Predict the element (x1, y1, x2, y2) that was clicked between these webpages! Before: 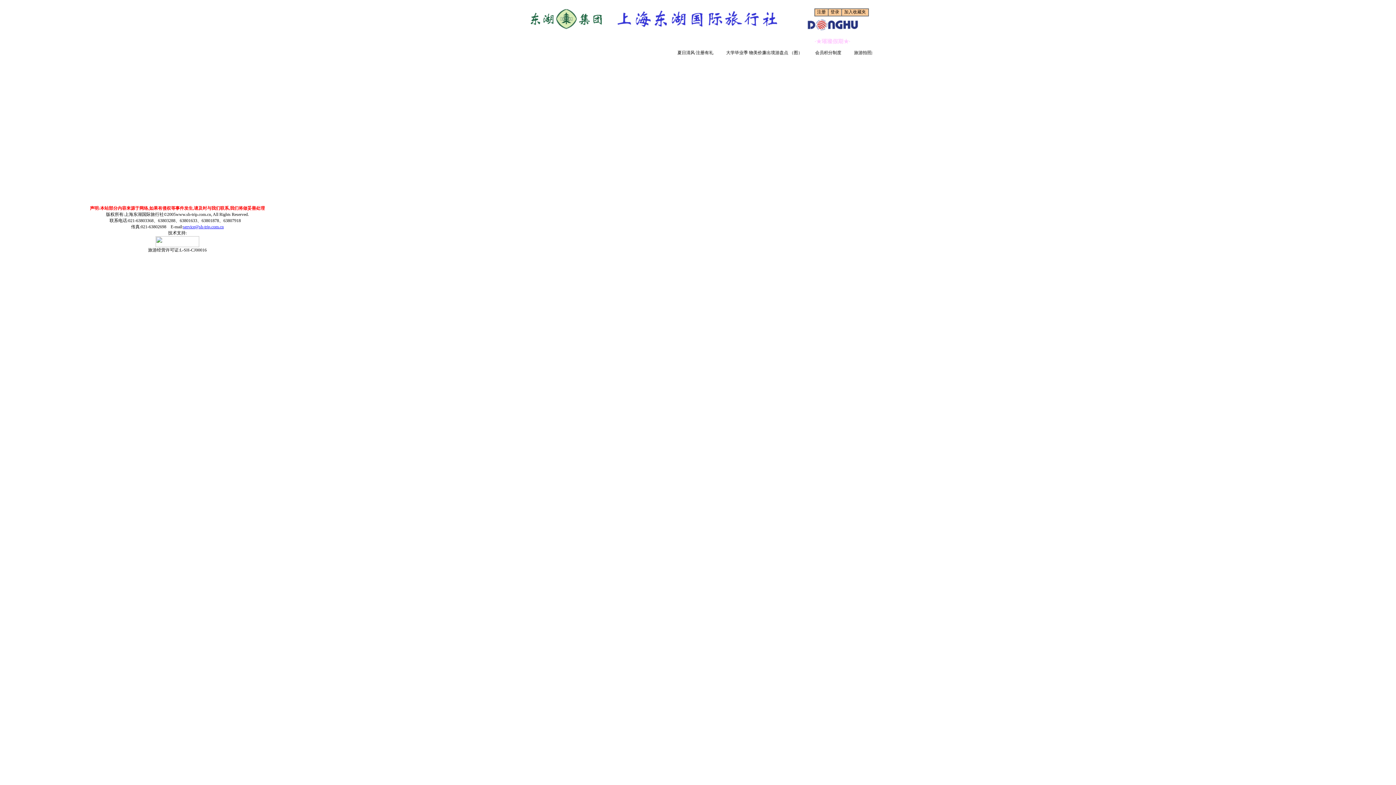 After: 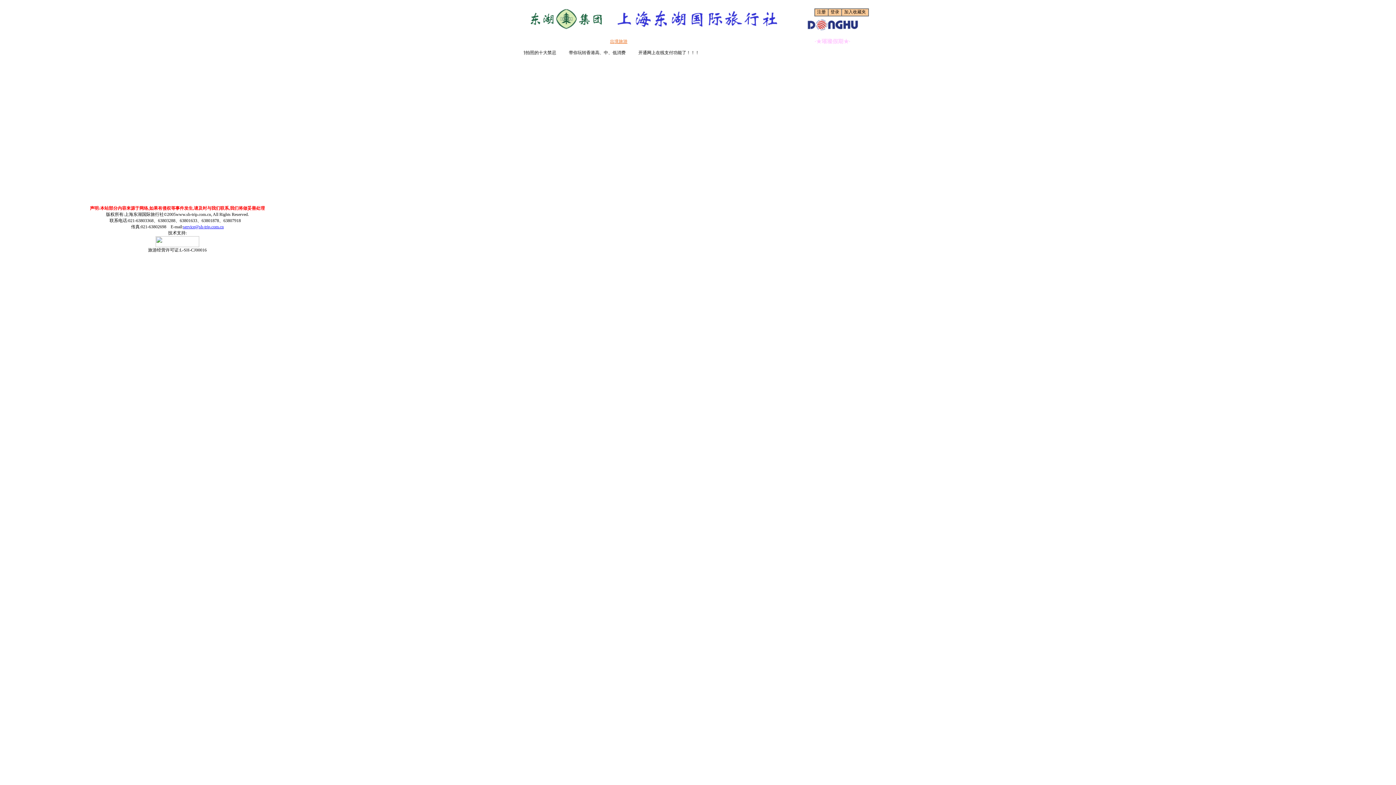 Action: bbox: (610, 38, 627, 44) label: 出境旅游